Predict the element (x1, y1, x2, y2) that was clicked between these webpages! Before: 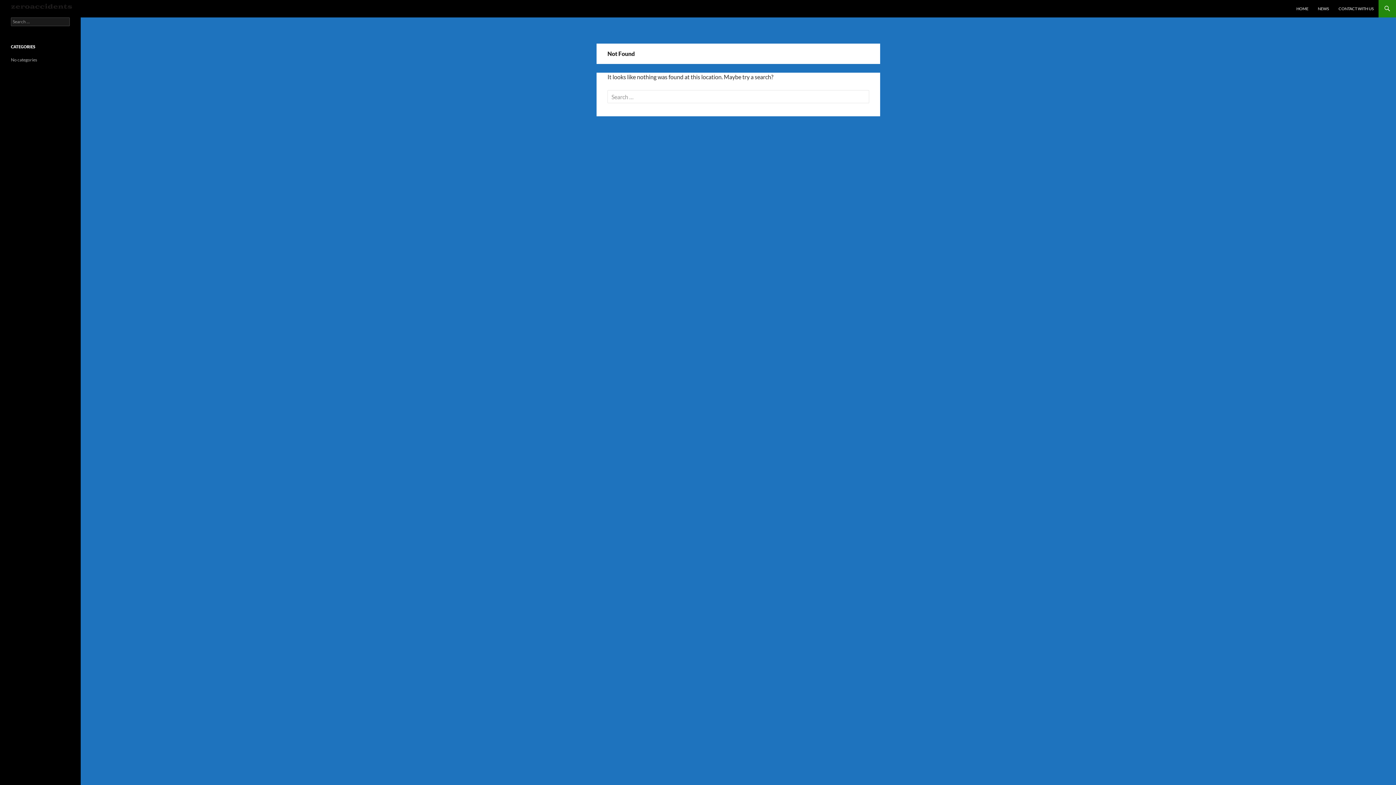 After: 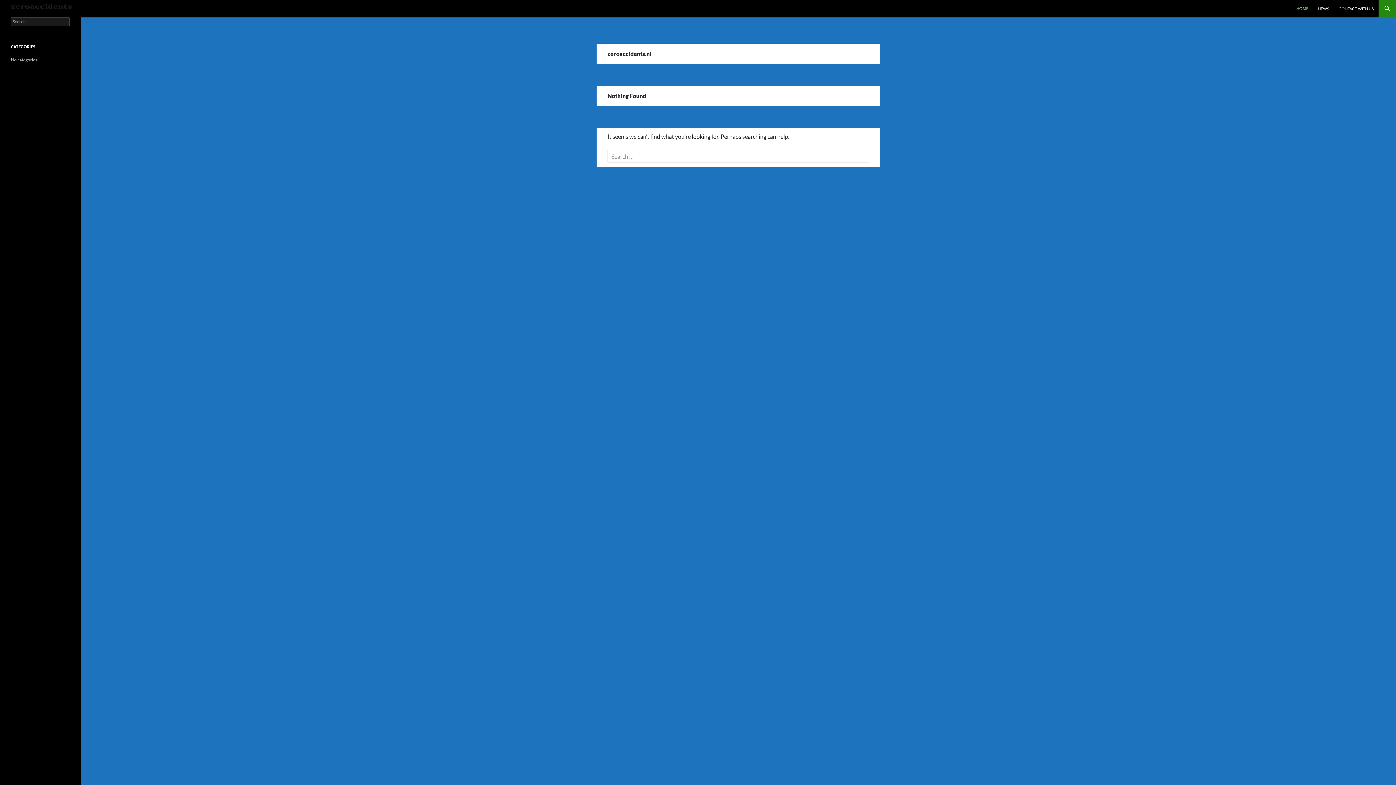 Action: bbox: (10, 1, 72, 8)